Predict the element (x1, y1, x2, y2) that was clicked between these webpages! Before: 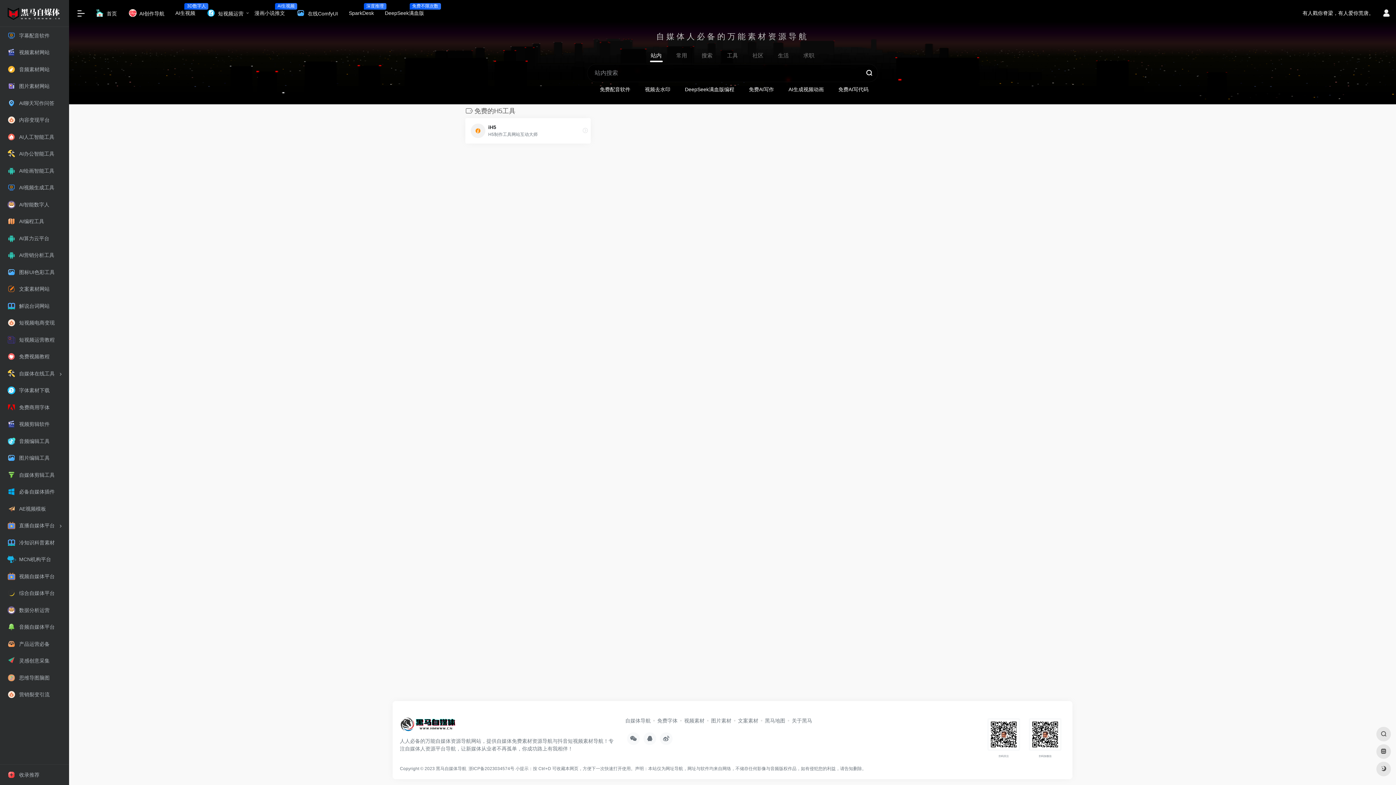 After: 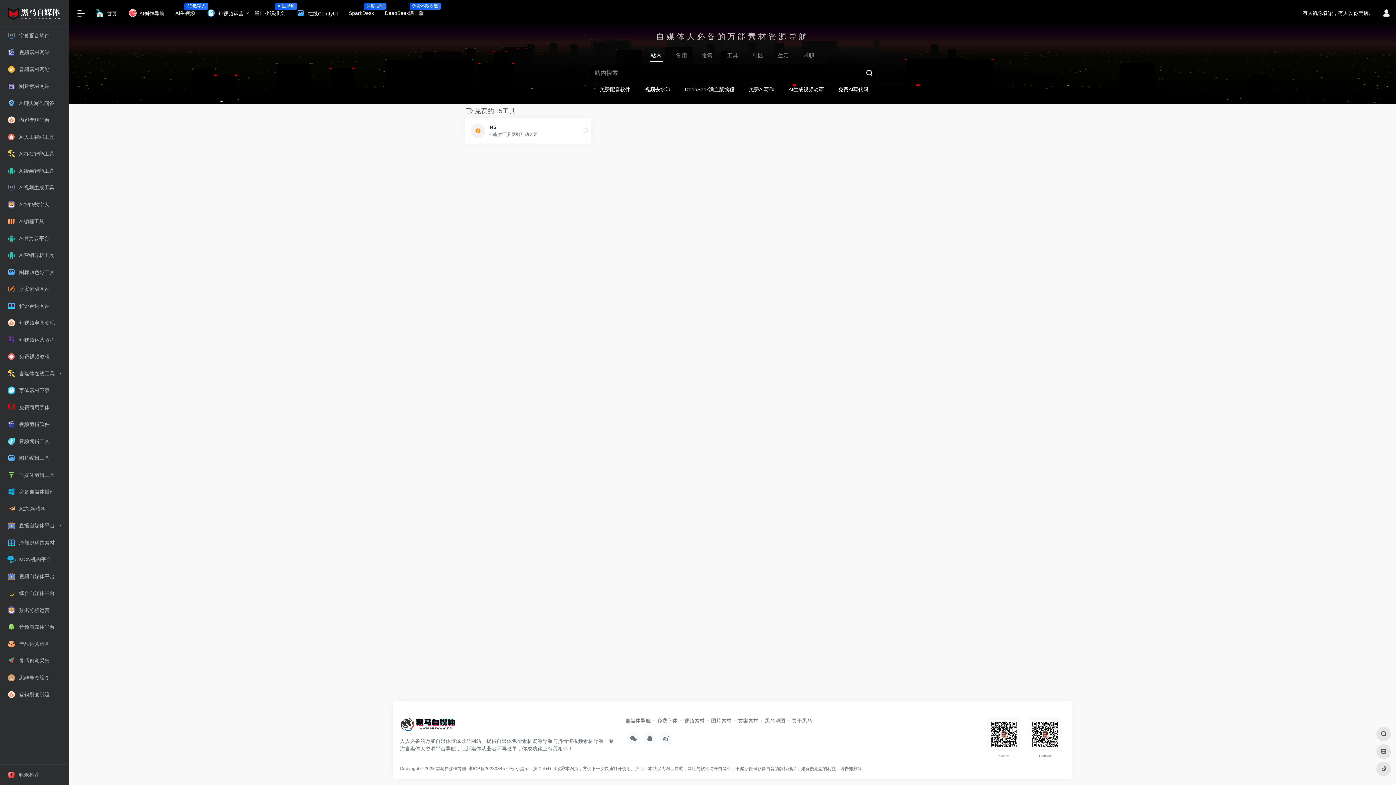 Action: label: 免费配音软件 bbox: (600, 84, 630, 95)